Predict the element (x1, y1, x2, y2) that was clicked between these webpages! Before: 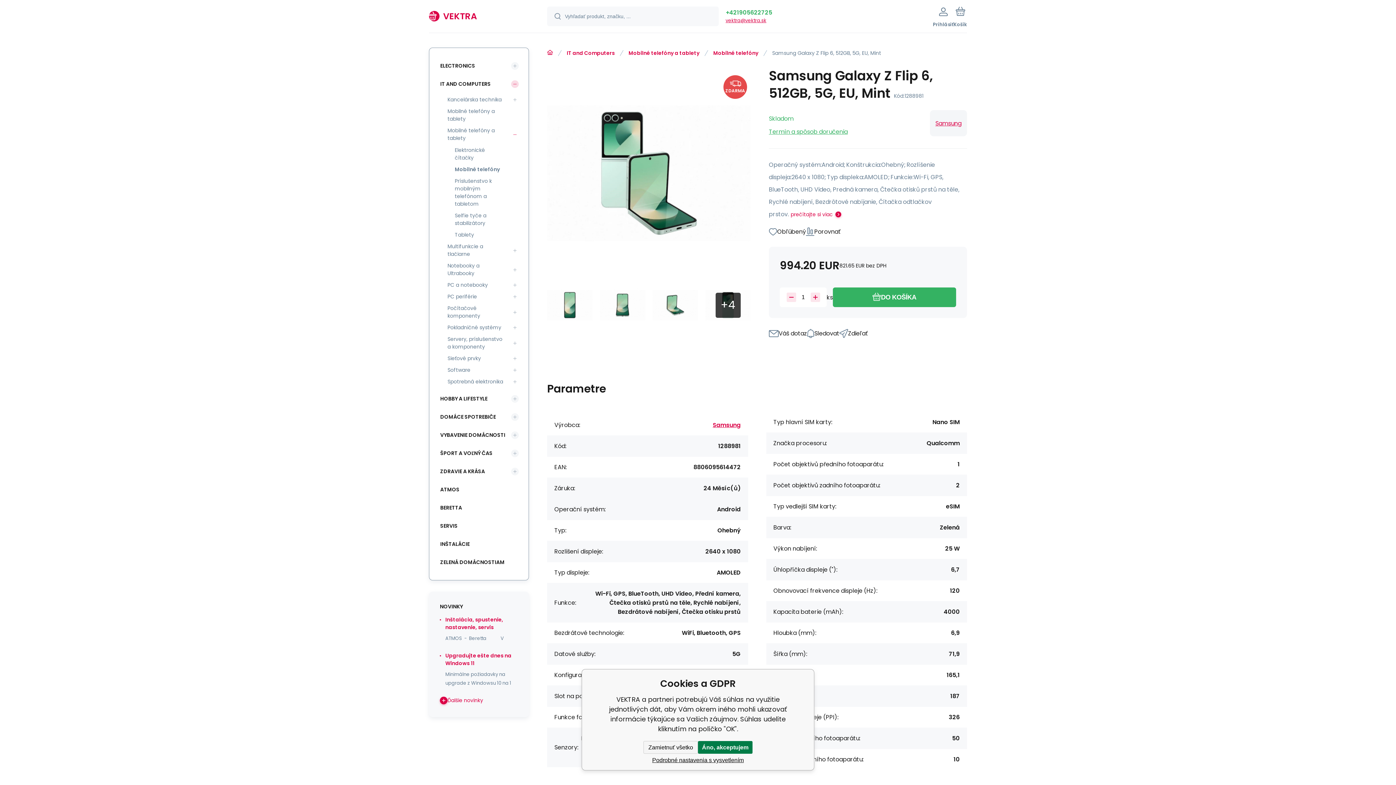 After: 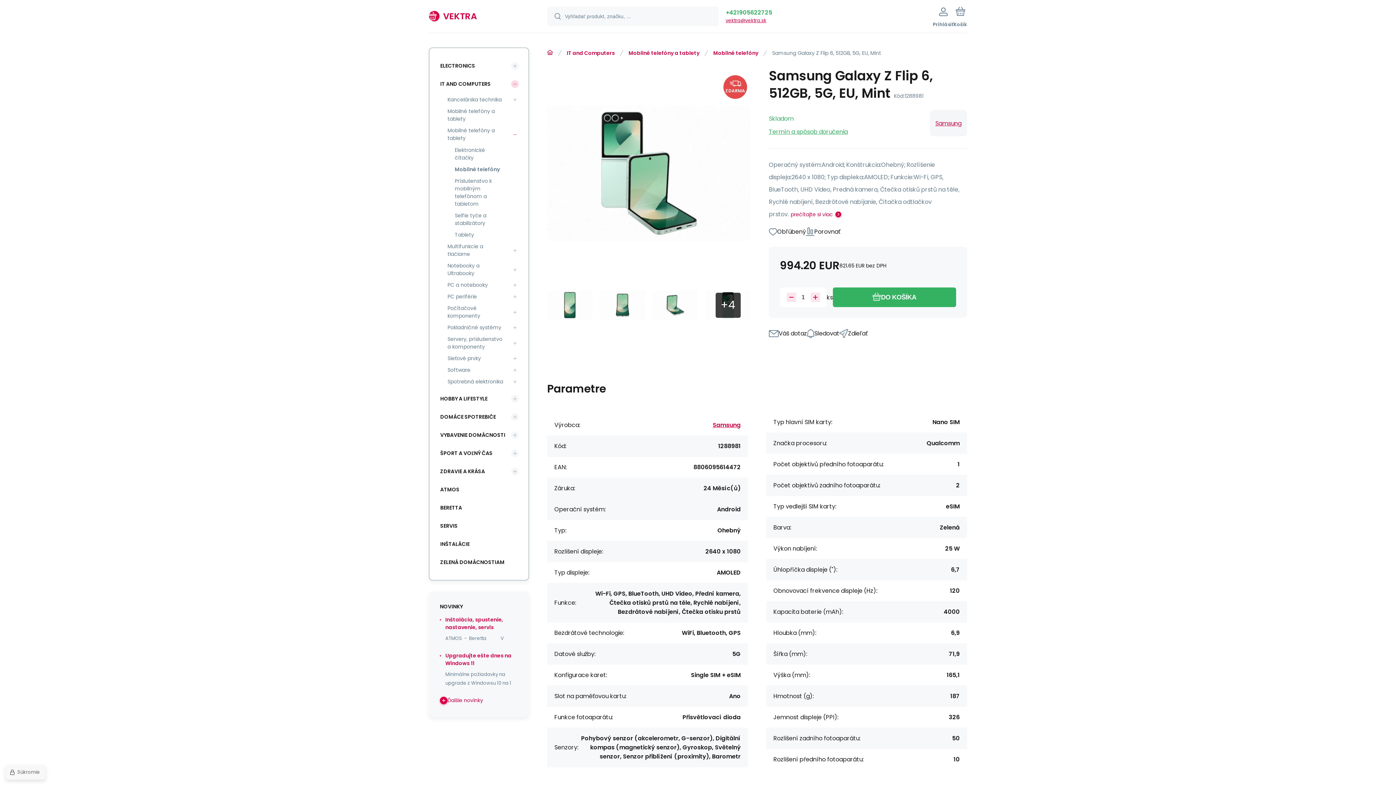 Action: label: Áno, akceptujem bbox: (698, 741, 752, 754)